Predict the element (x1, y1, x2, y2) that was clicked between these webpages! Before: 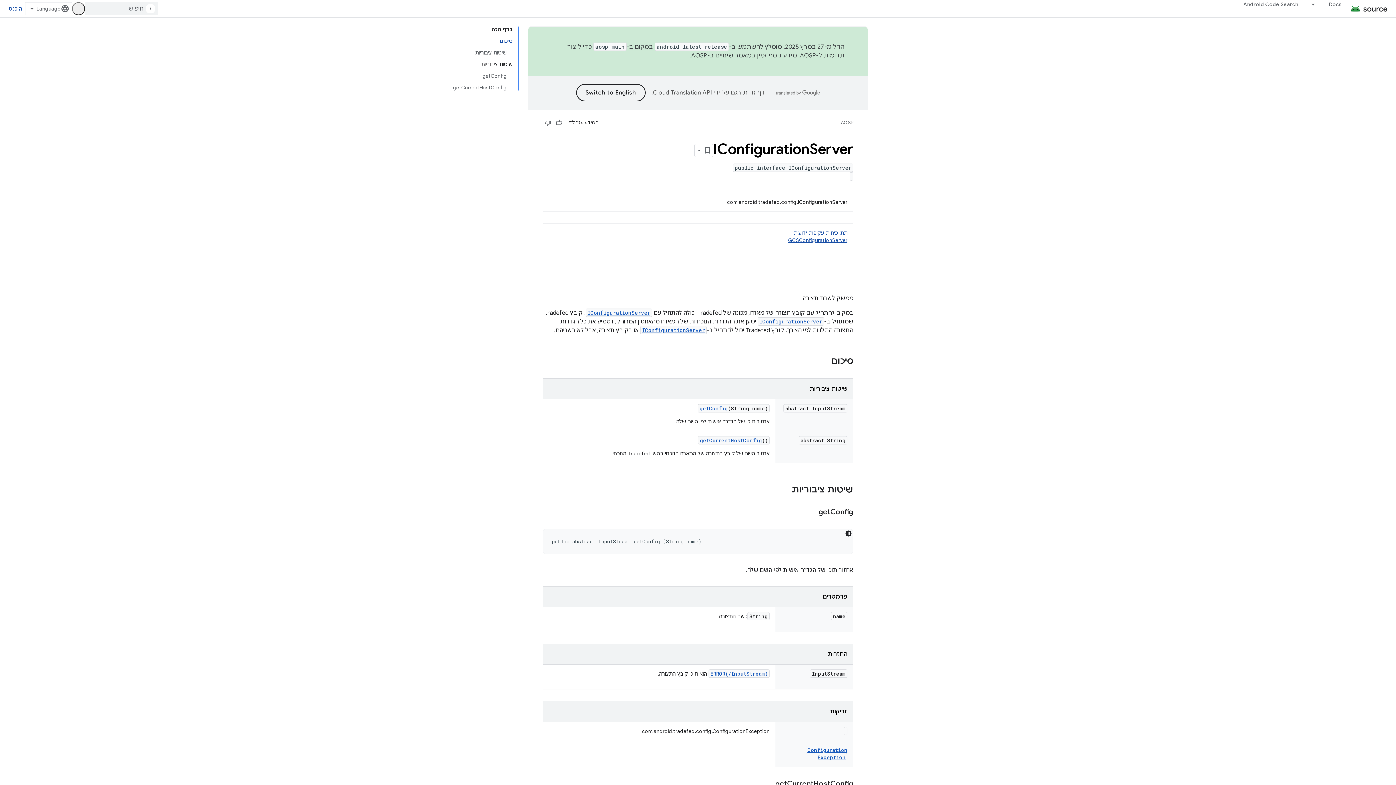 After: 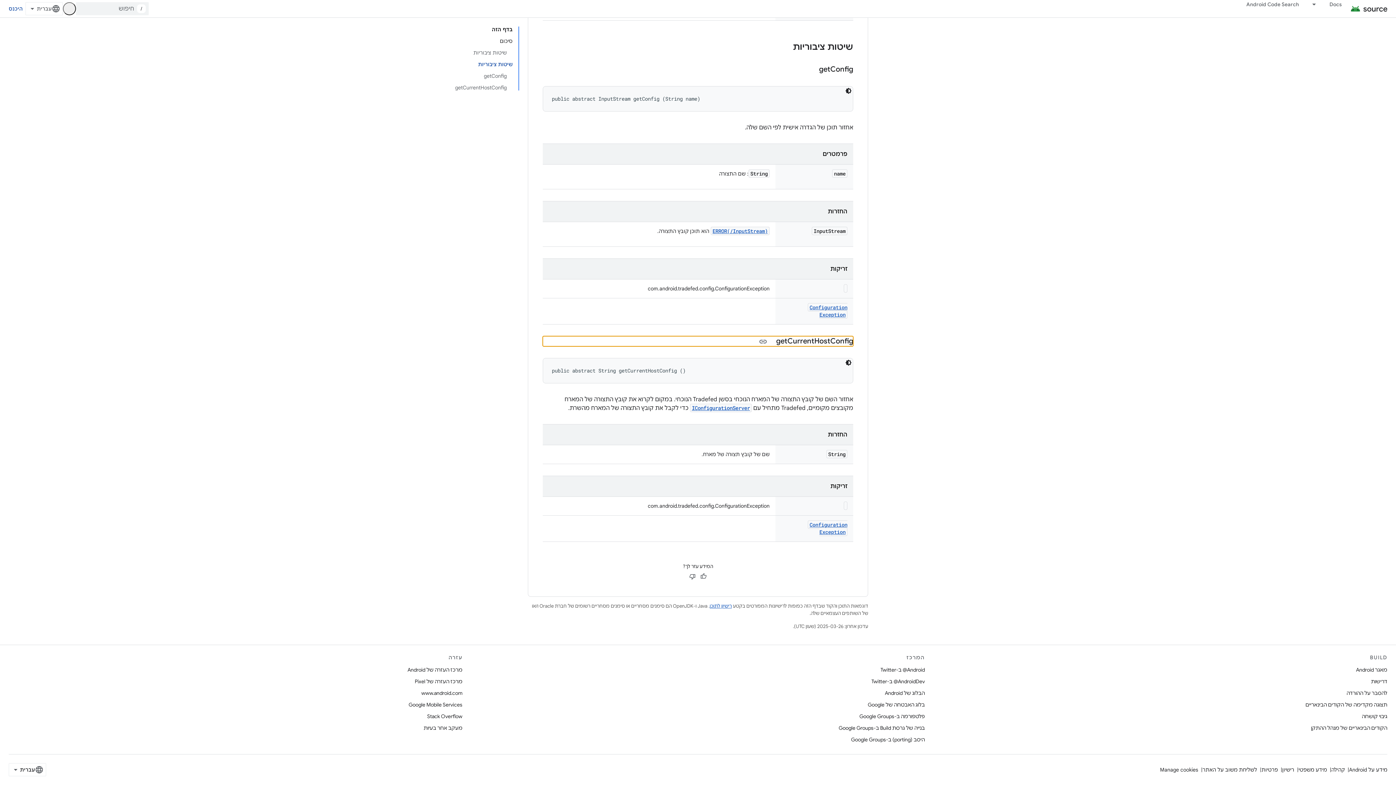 Action: label: getCurrentHostConfig bbox: (700, 437, 762, 444)